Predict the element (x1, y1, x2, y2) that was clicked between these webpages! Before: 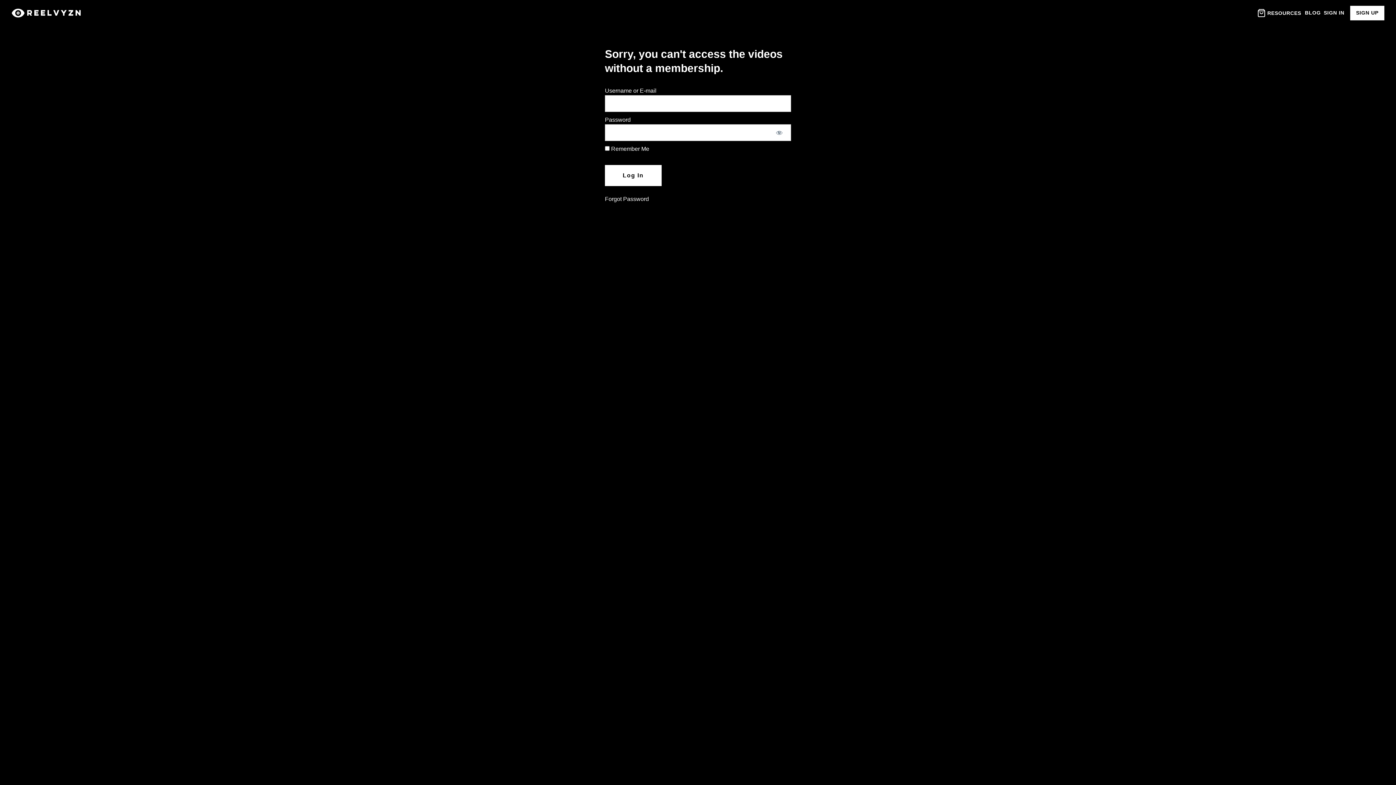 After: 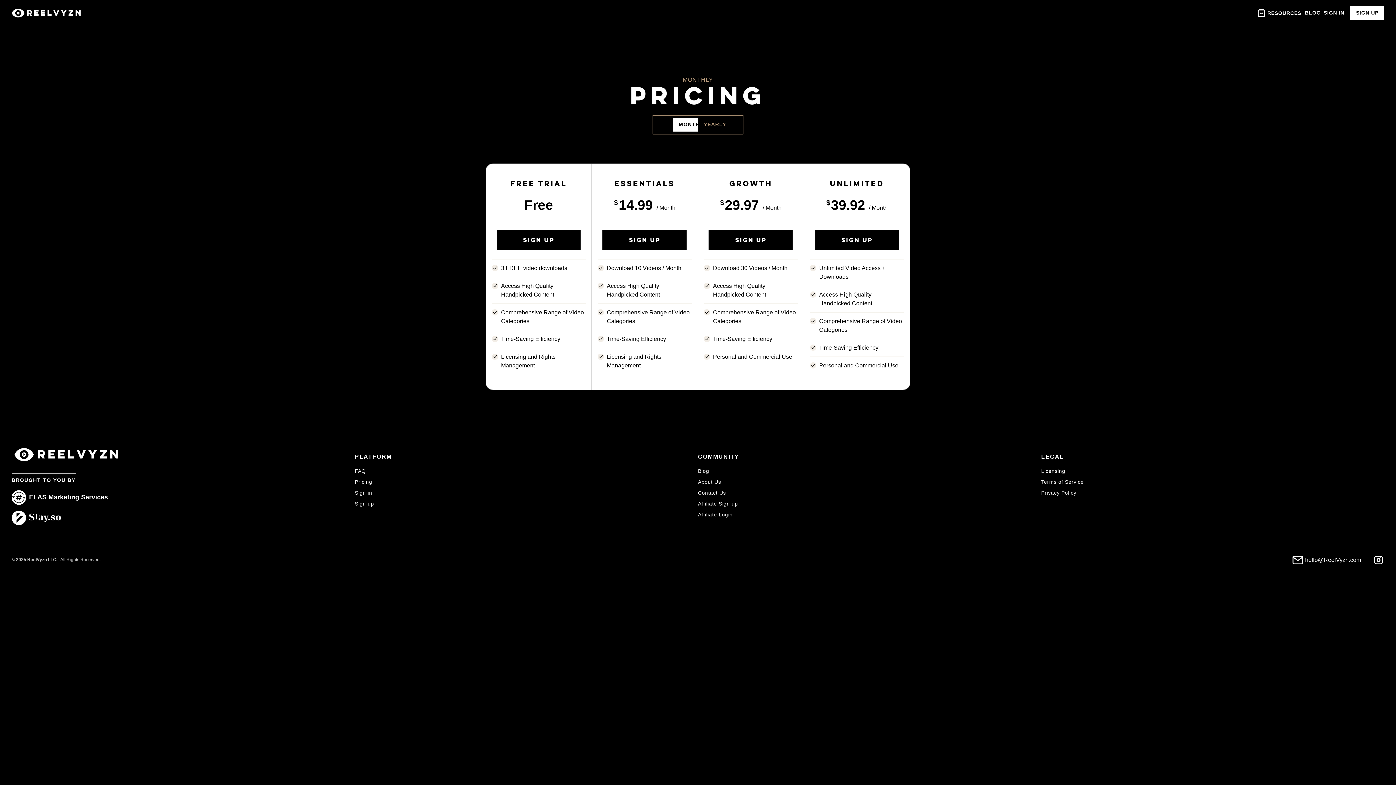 Action: label: SIGN UP bbox: (1356, 9, 1378, 15)